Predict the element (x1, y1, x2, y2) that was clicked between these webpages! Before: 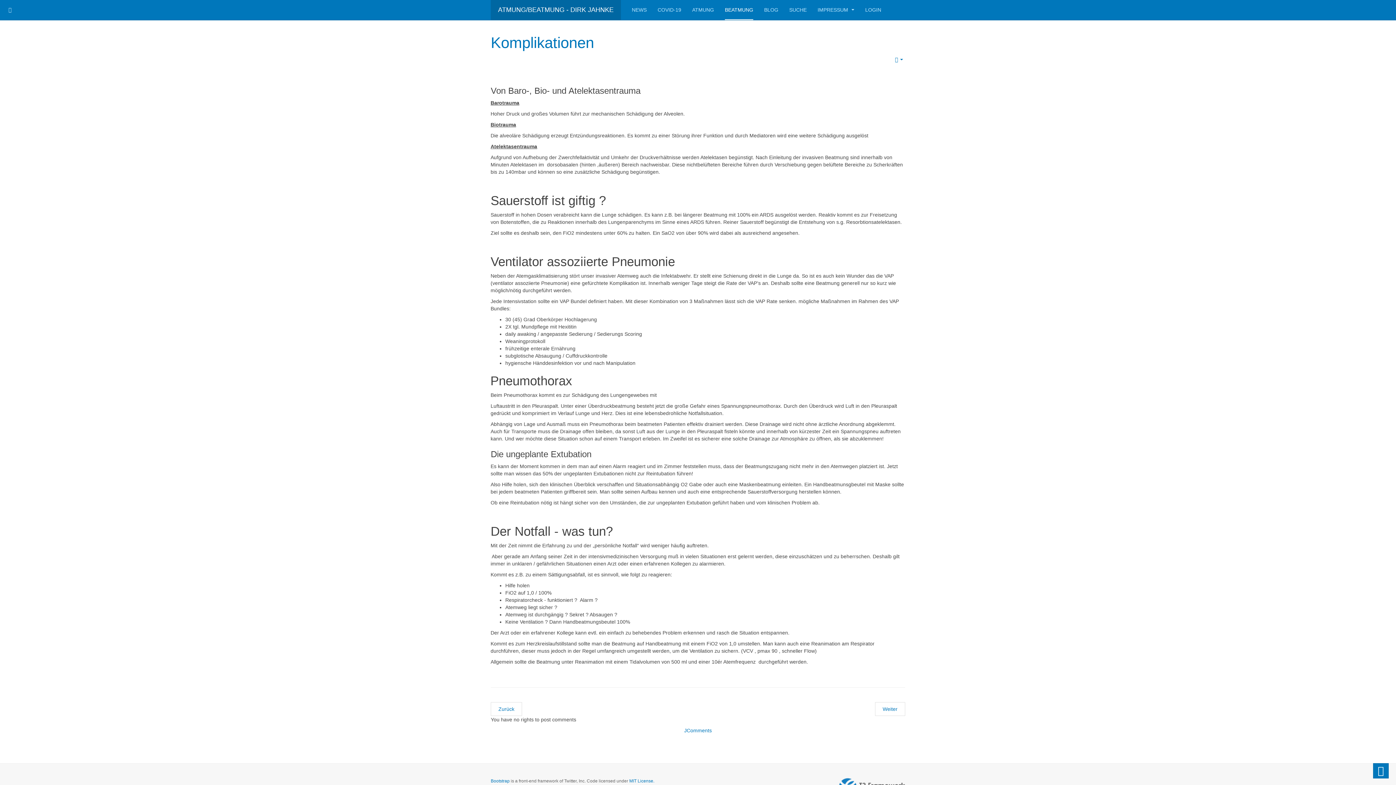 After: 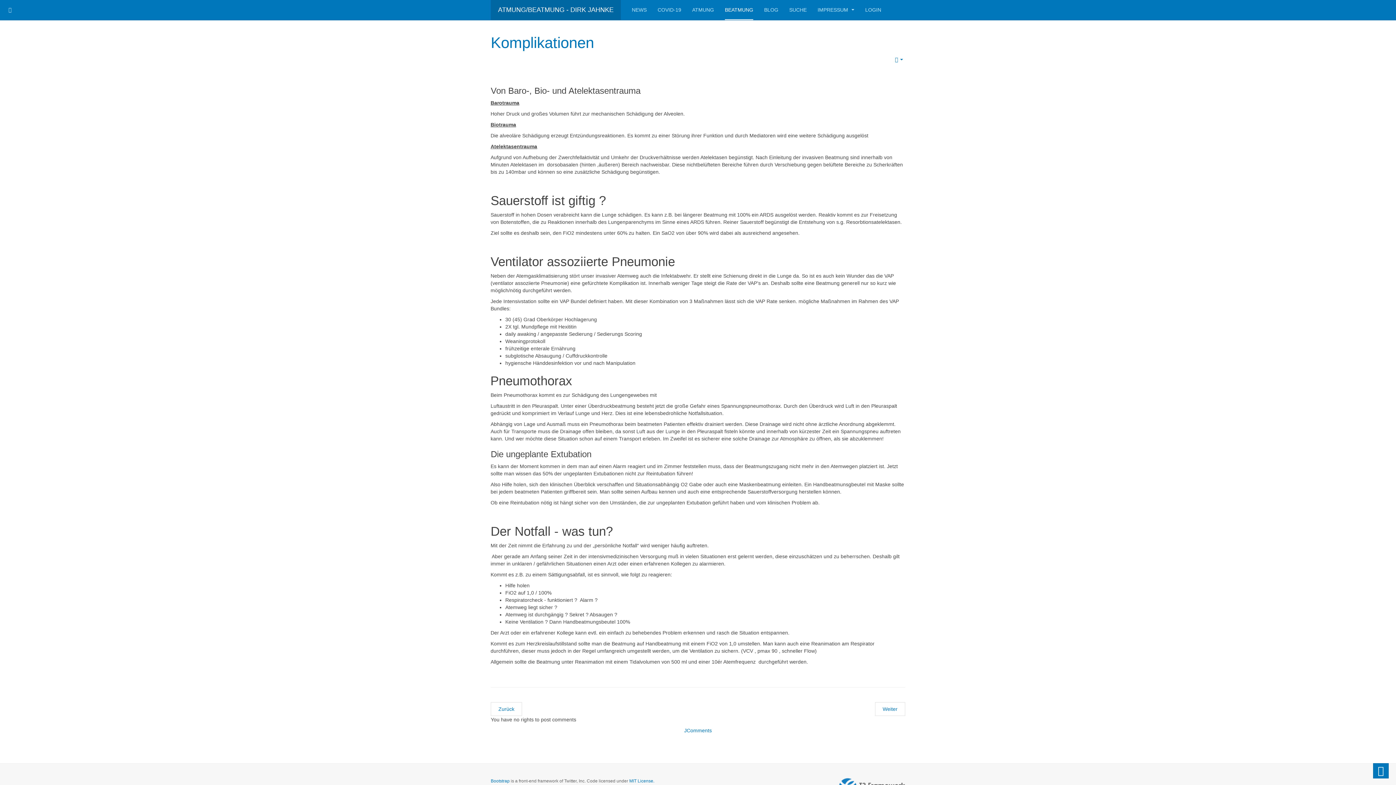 Action: bbox: (490, 34, 594, 51) label: Komplikationen